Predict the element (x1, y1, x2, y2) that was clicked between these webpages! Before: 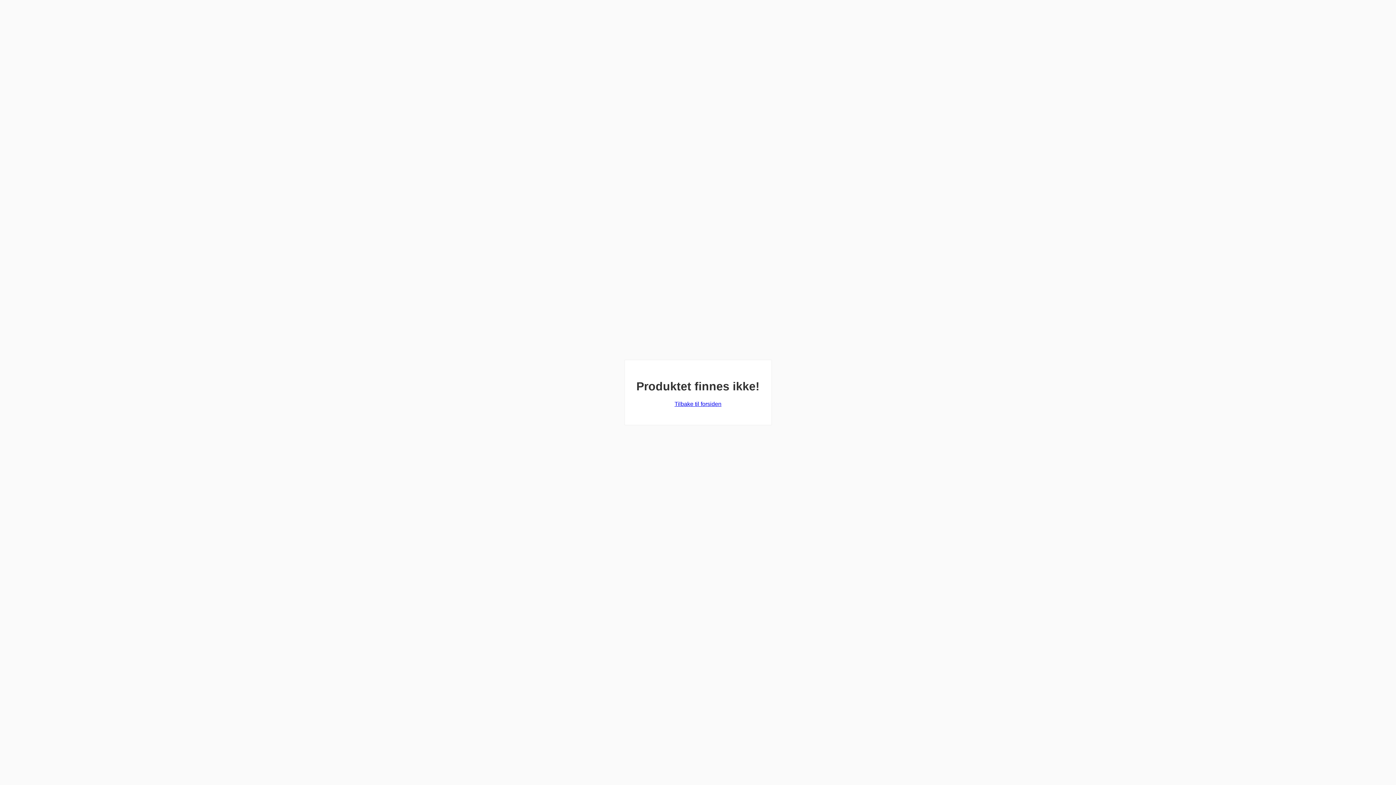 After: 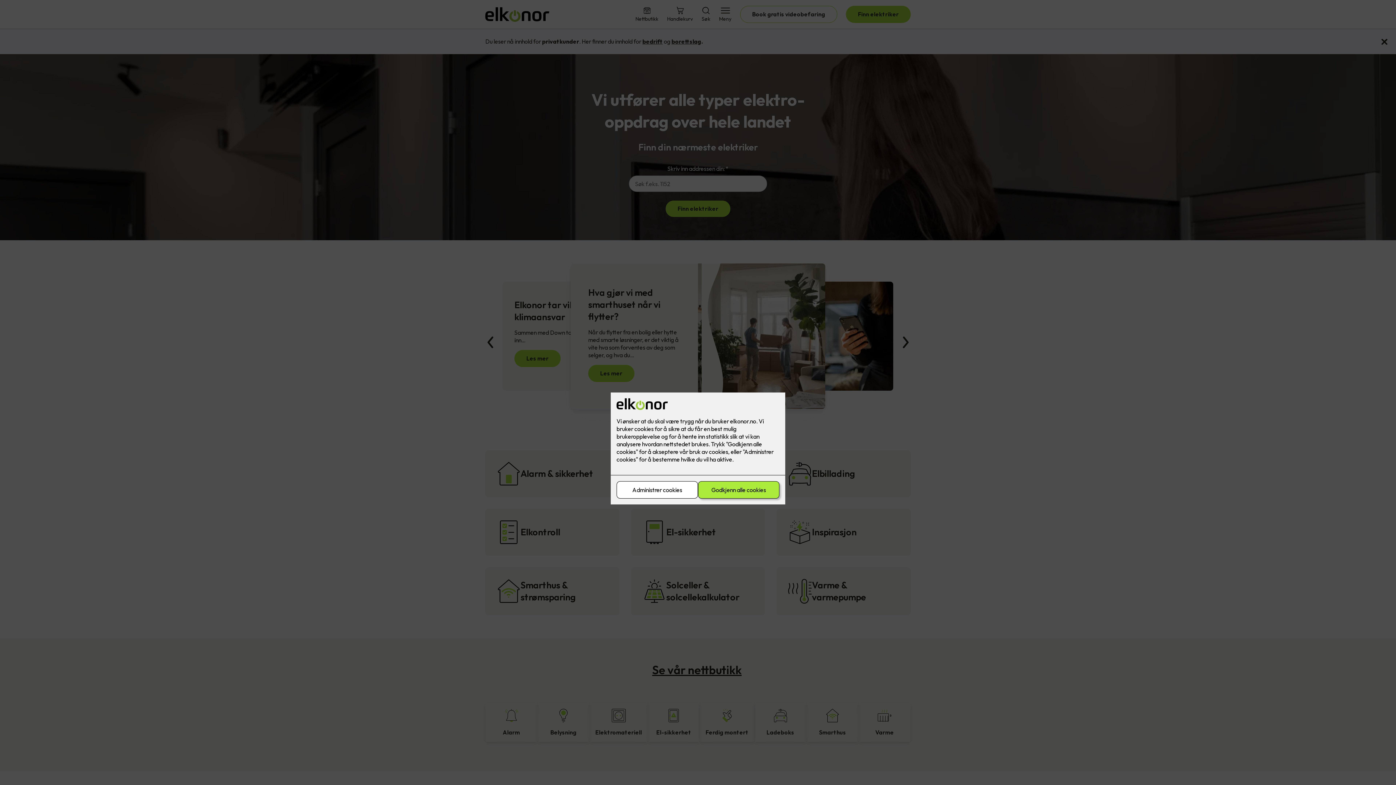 Action: label: Tilbake til forsiden bbox: (674, 401, 721, 407)